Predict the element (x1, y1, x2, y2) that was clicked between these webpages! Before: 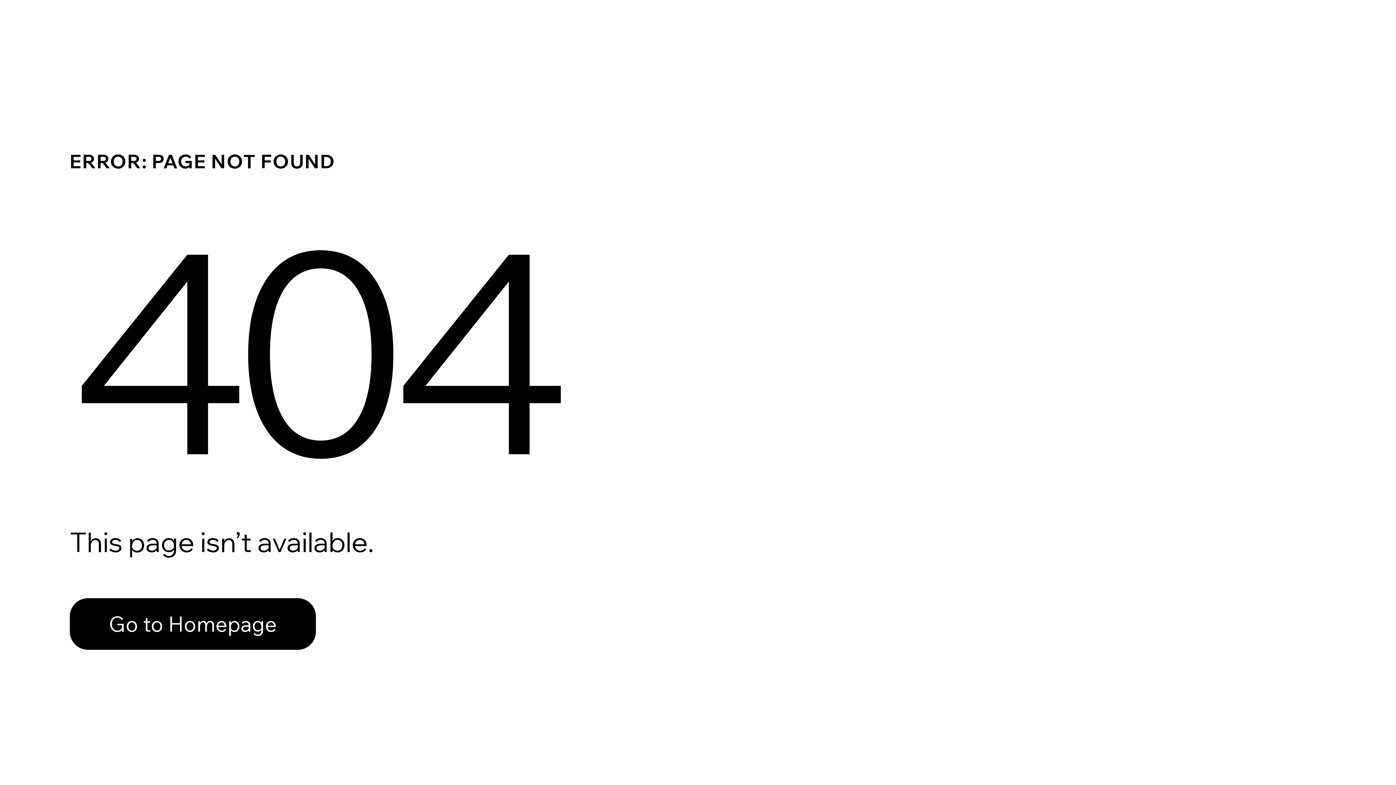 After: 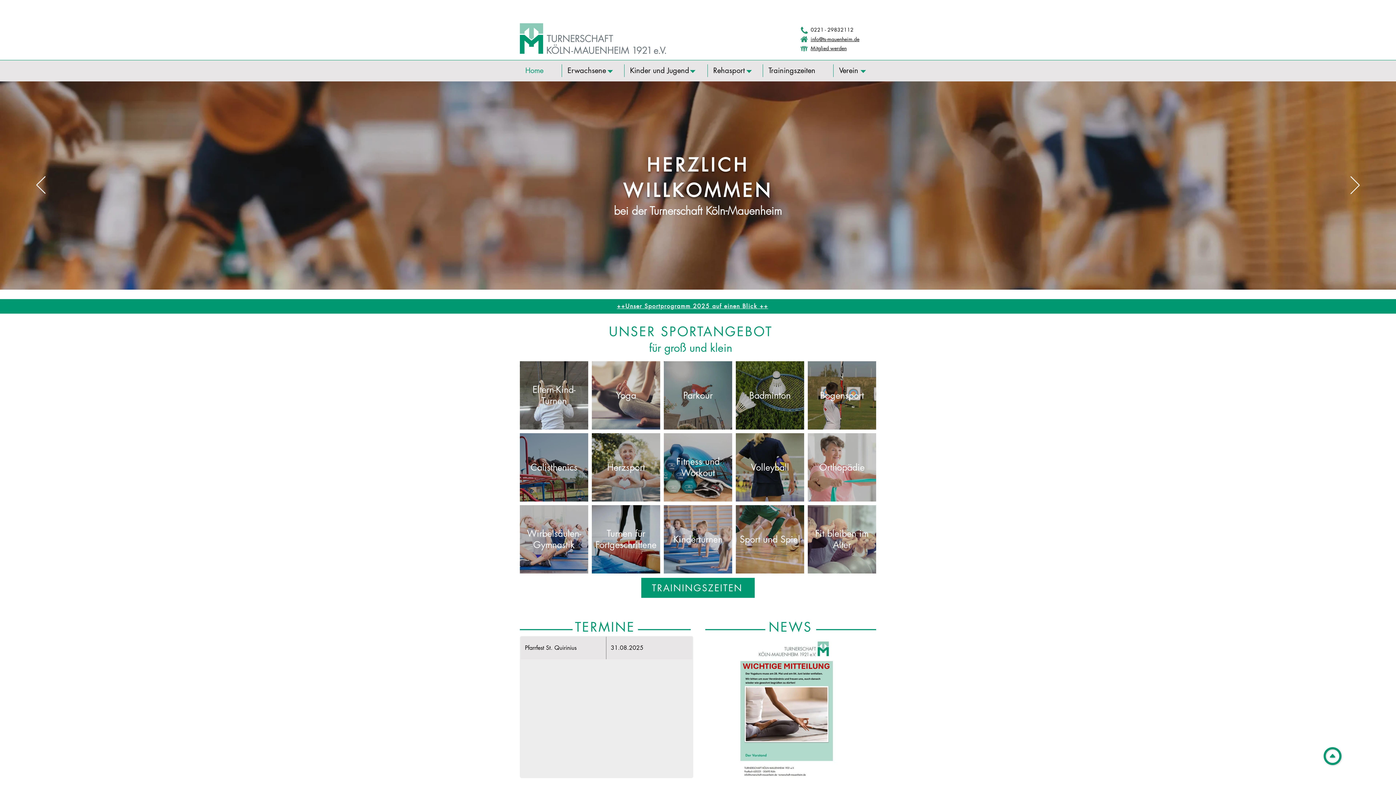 Action: bbox: (69, 582, 768, 659) label: Go to Homepage